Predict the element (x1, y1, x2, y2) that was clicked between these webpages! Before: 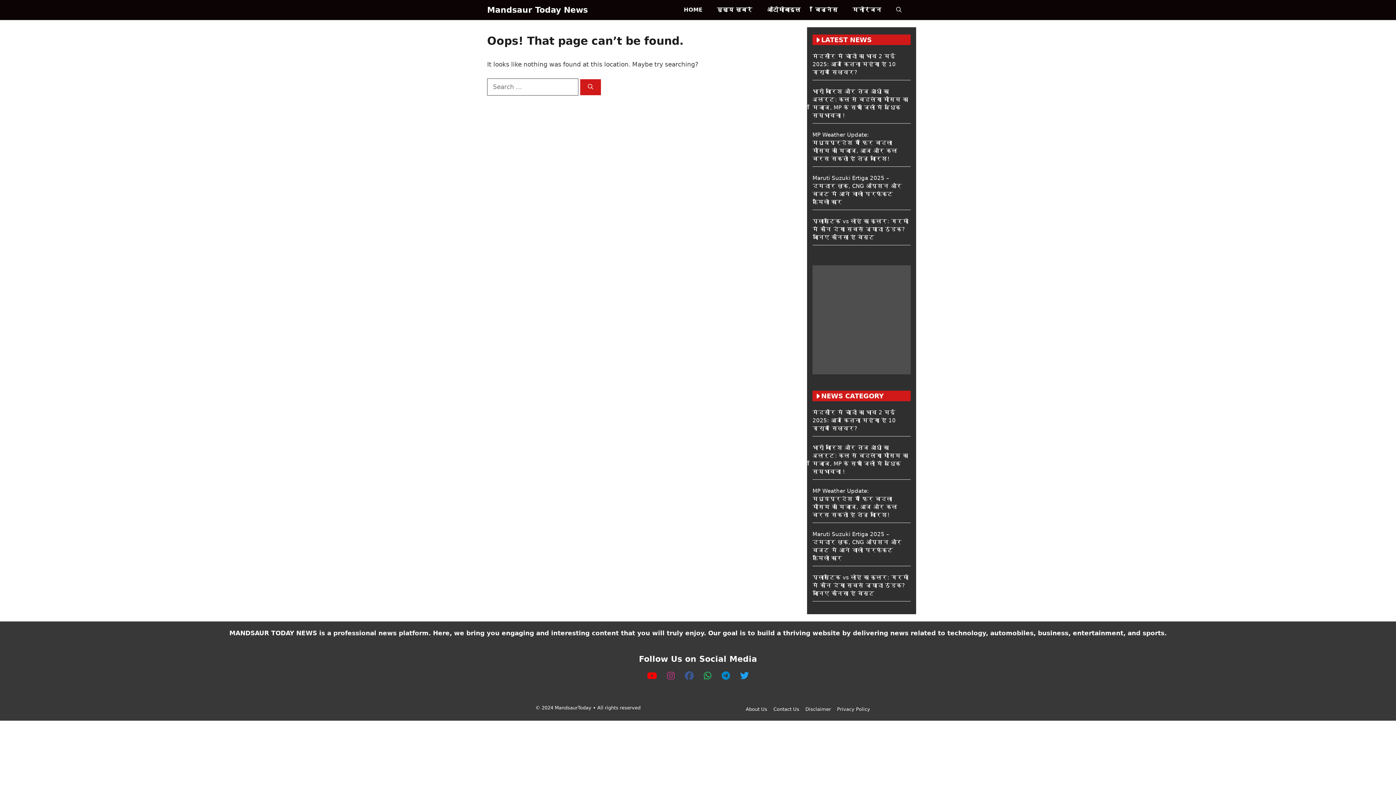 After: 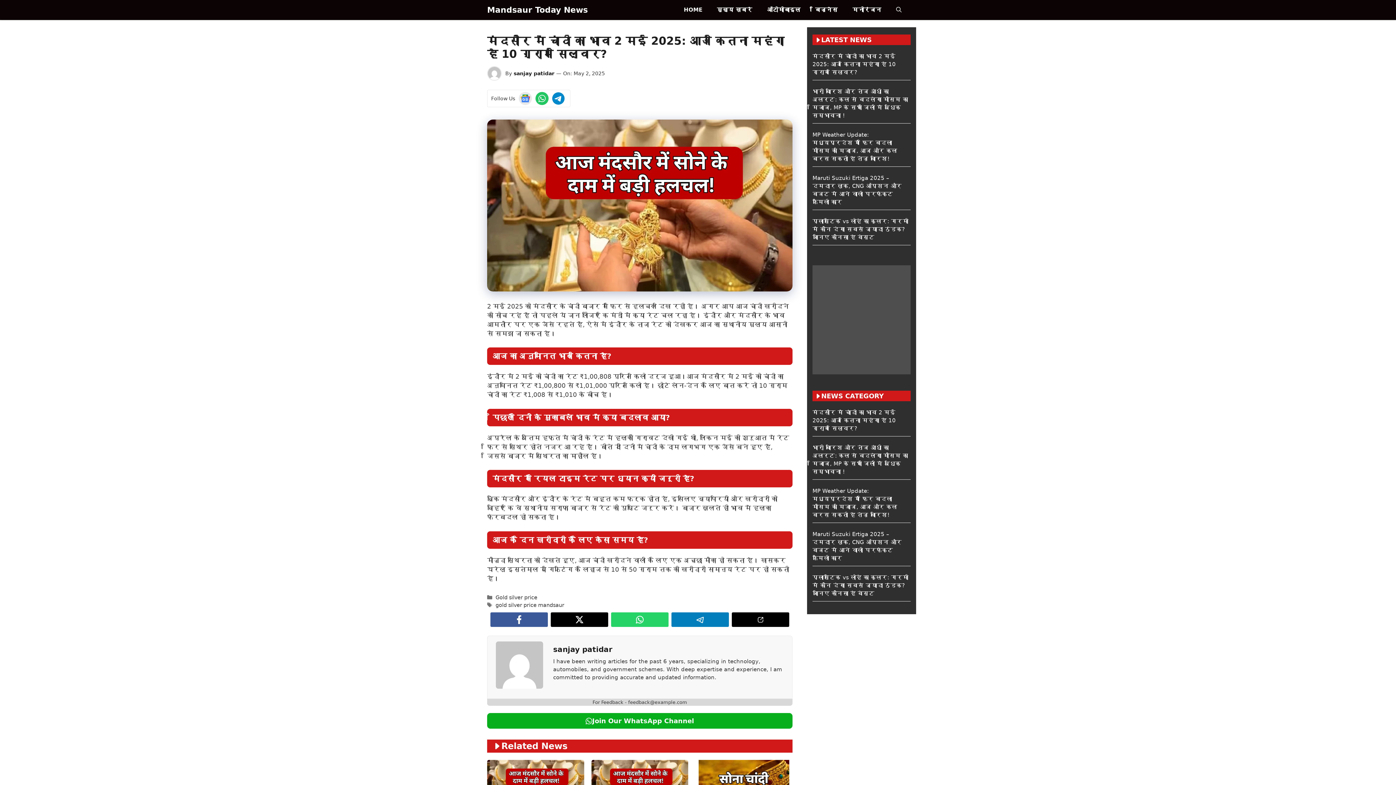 Action: label: मंदसौर में चांदी का भाव 2 मई 2025: आज कितना महंगा है 10 ग्राम सिल्वर? bbox: (812, 409, 896, 432)